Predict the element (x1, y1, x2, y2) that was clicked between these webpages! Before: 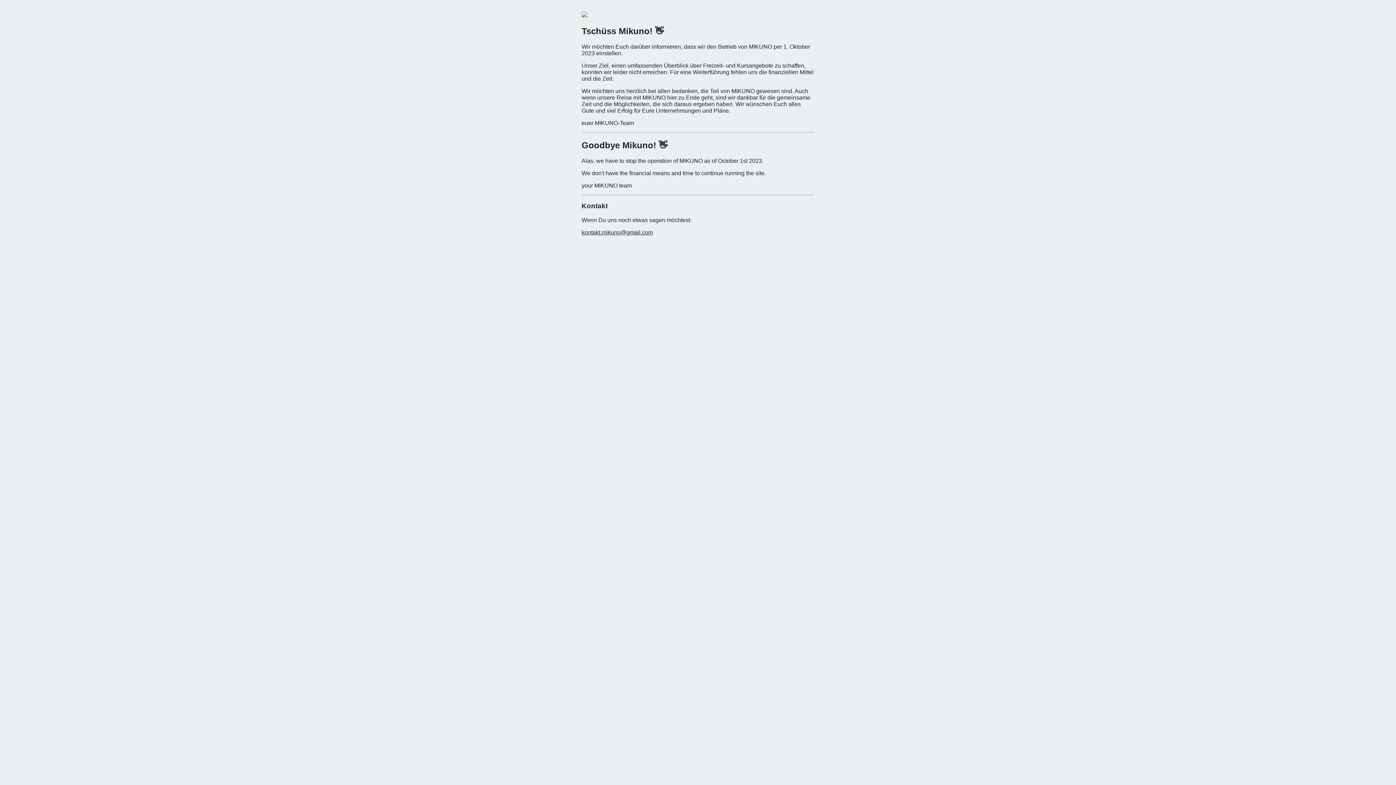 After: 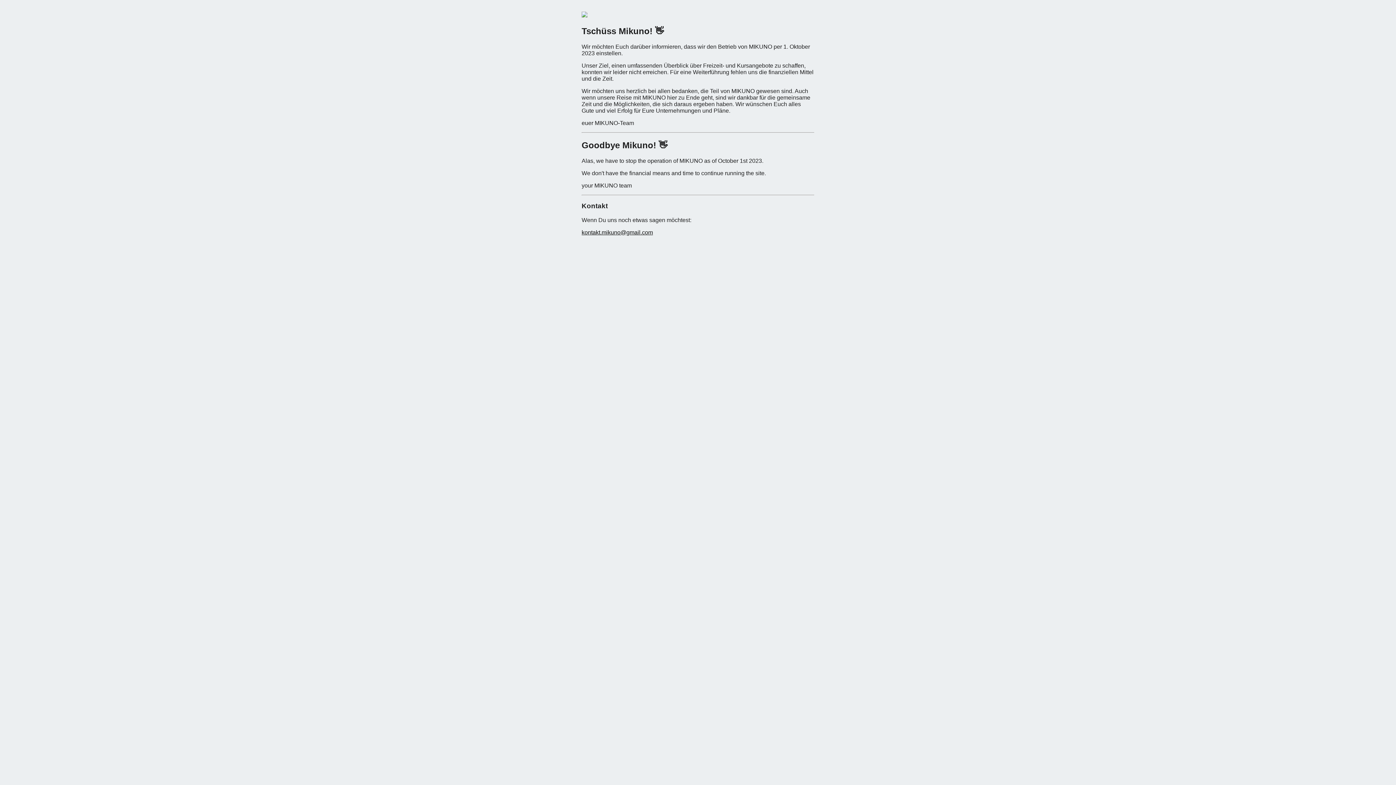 Action: bbox: (581, 229, 653, 235) label: kontakt.mikuno@gmail.com